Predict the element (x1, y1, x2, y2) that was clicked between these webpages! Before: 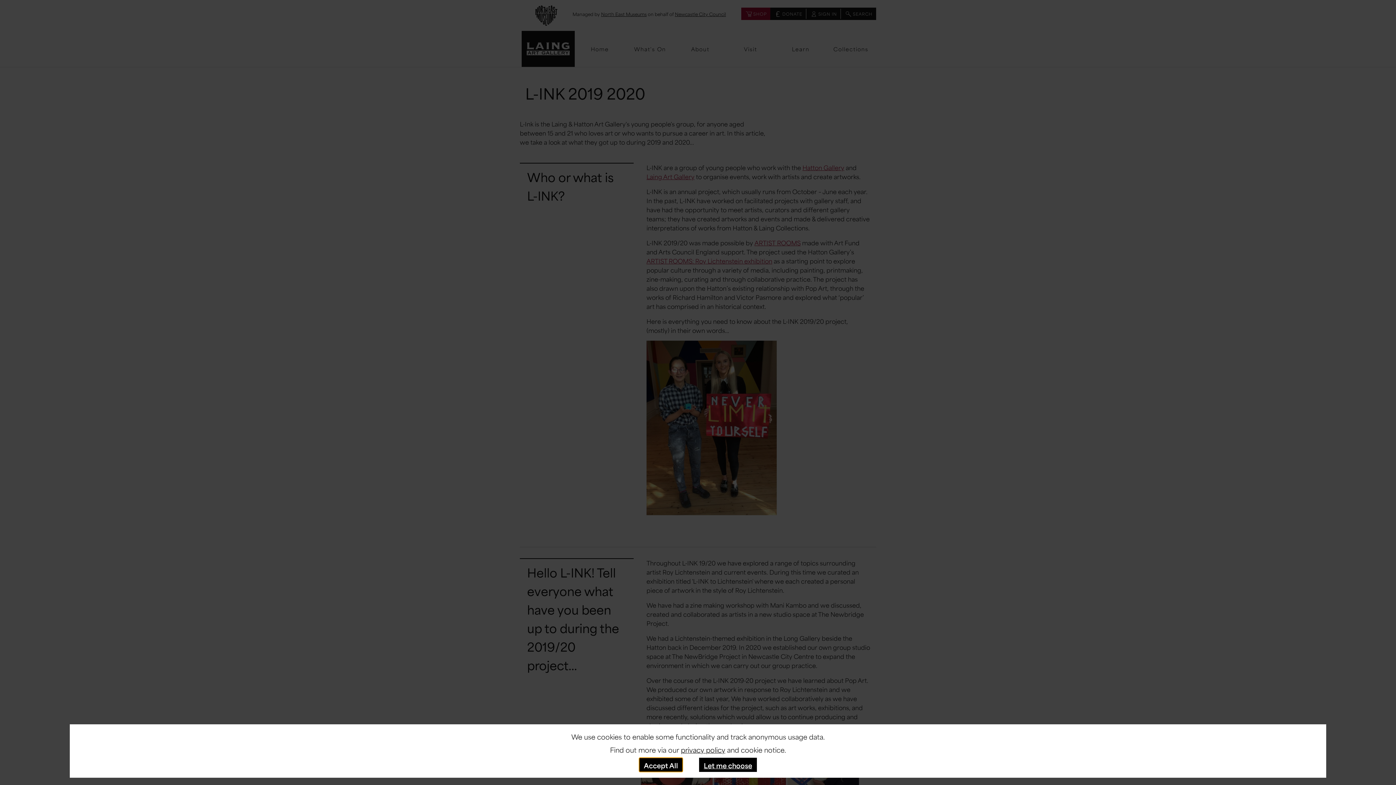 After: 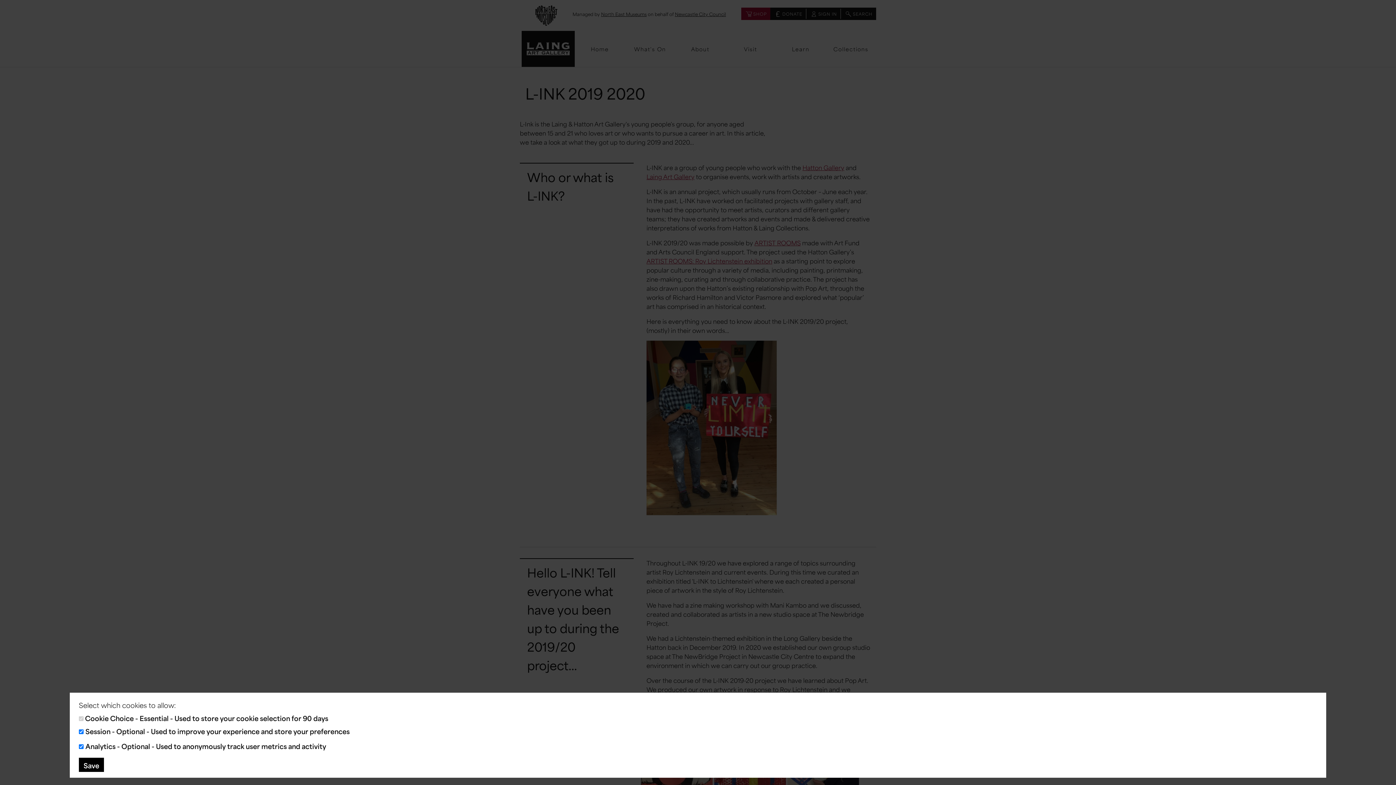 Action: label: Let me choose bbox: (699, 758, 757, 772)